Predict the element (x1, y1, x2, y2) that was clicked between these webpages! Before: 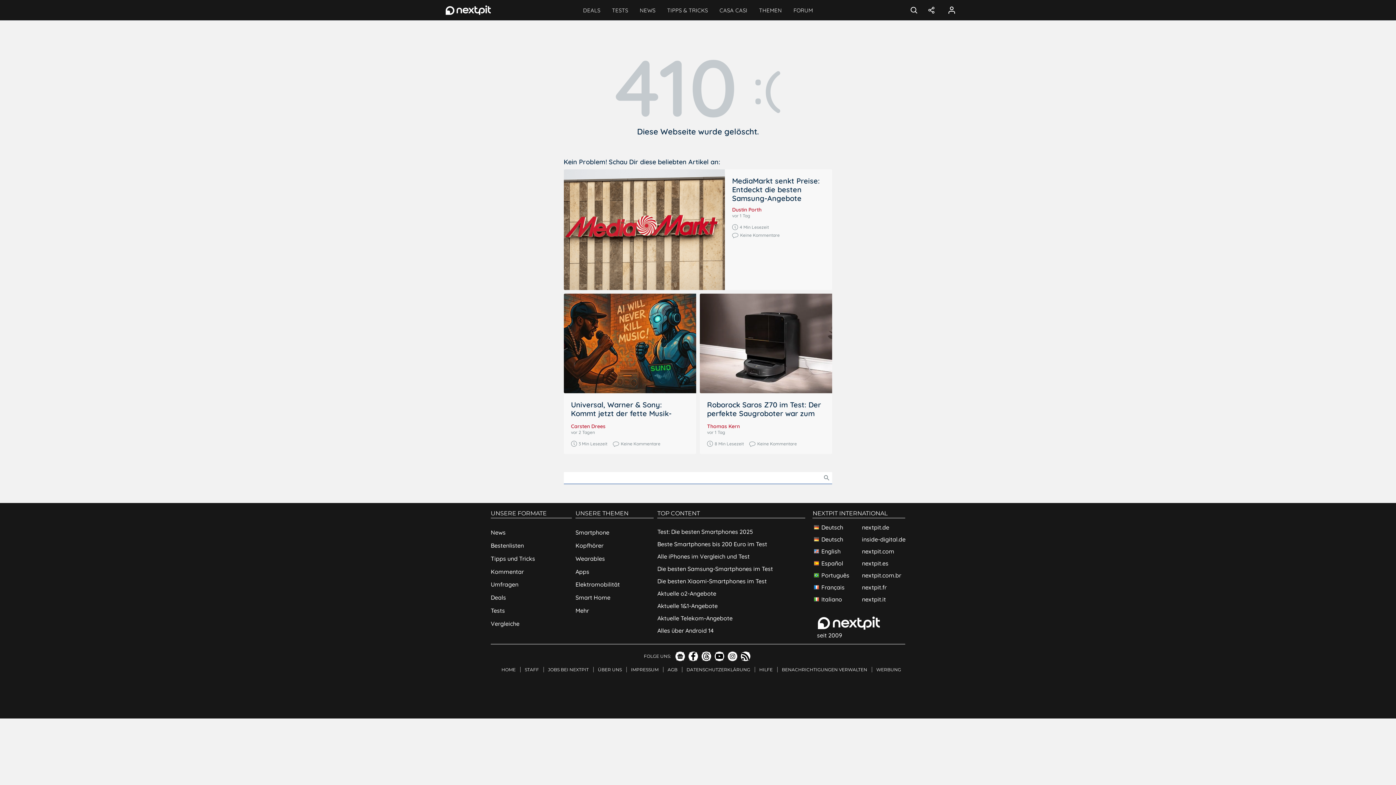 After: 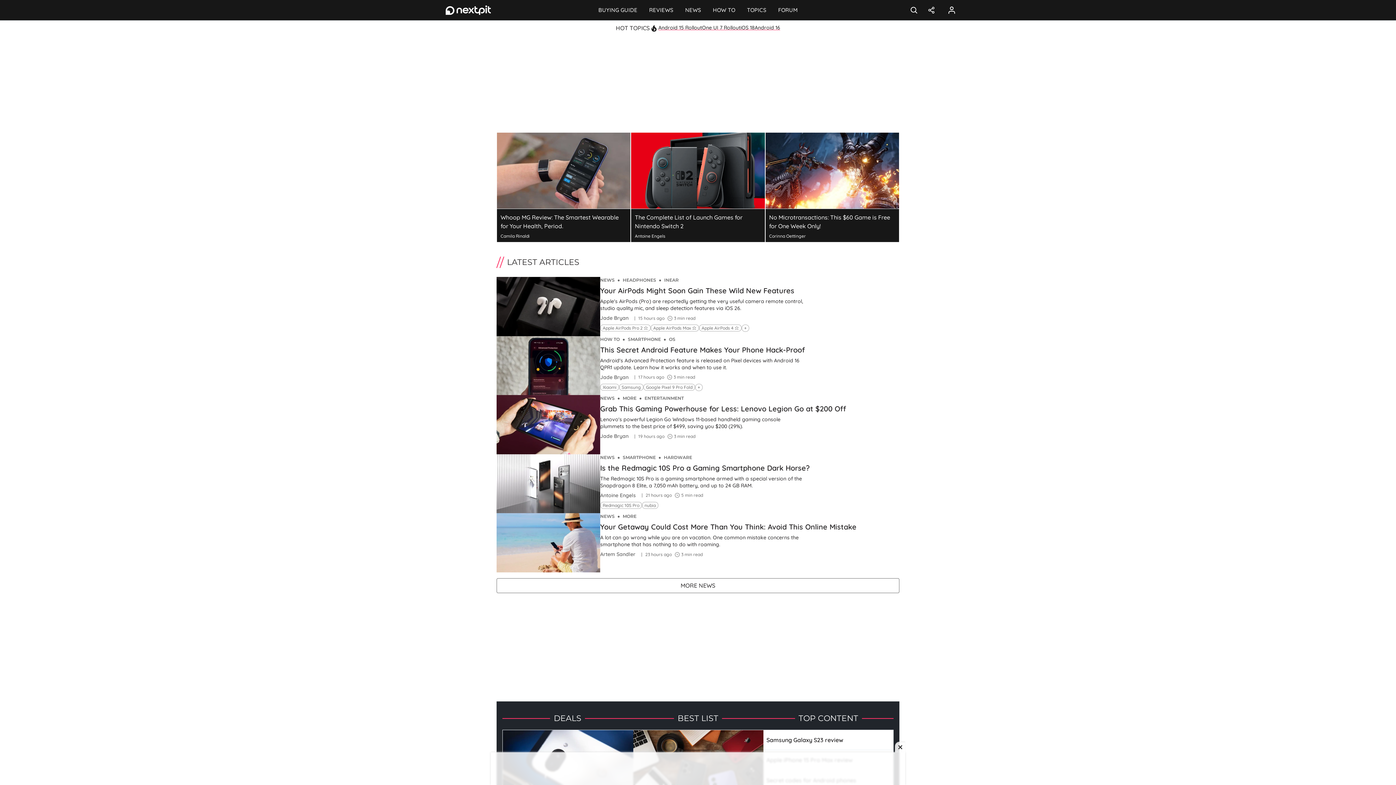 Action: bbox: (812, 545, 905, 557) label: English
nextpit.com